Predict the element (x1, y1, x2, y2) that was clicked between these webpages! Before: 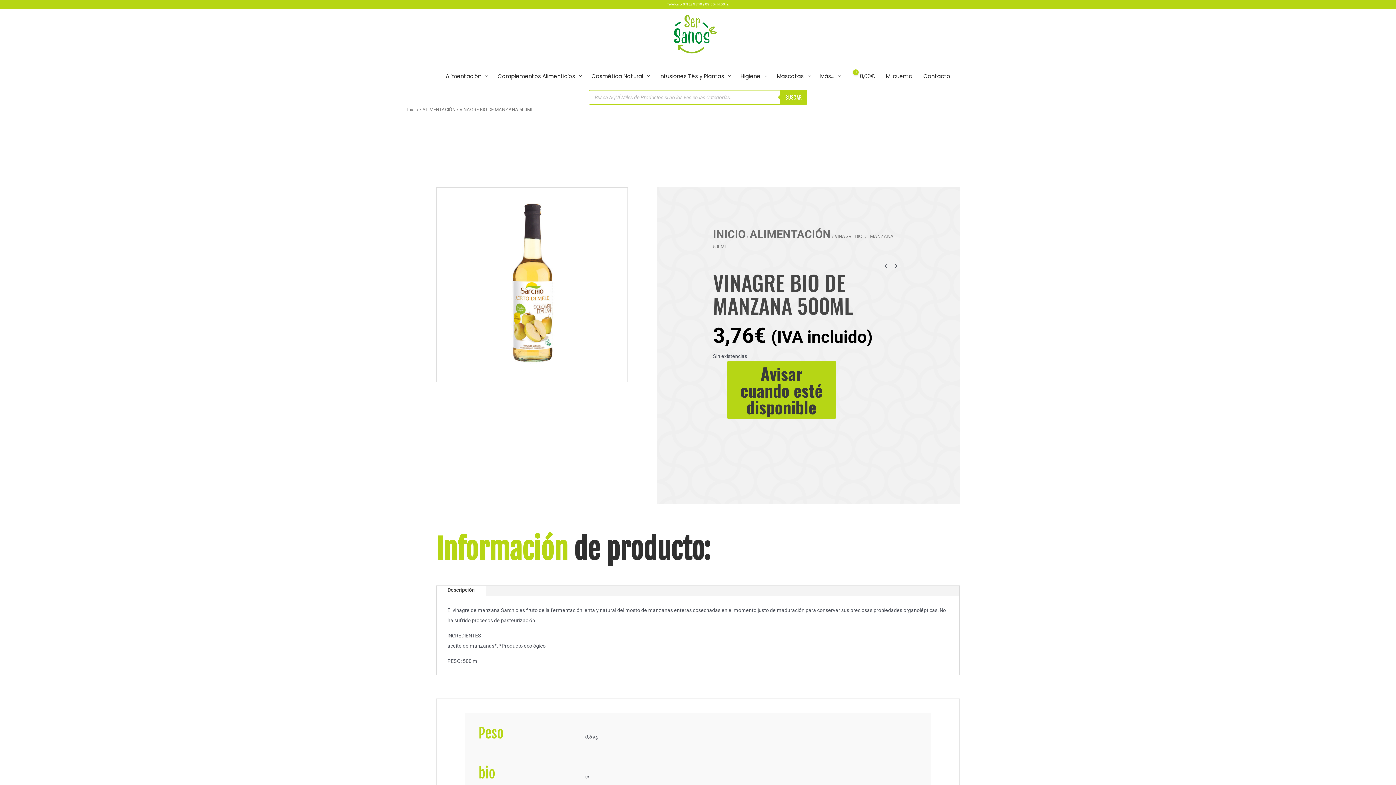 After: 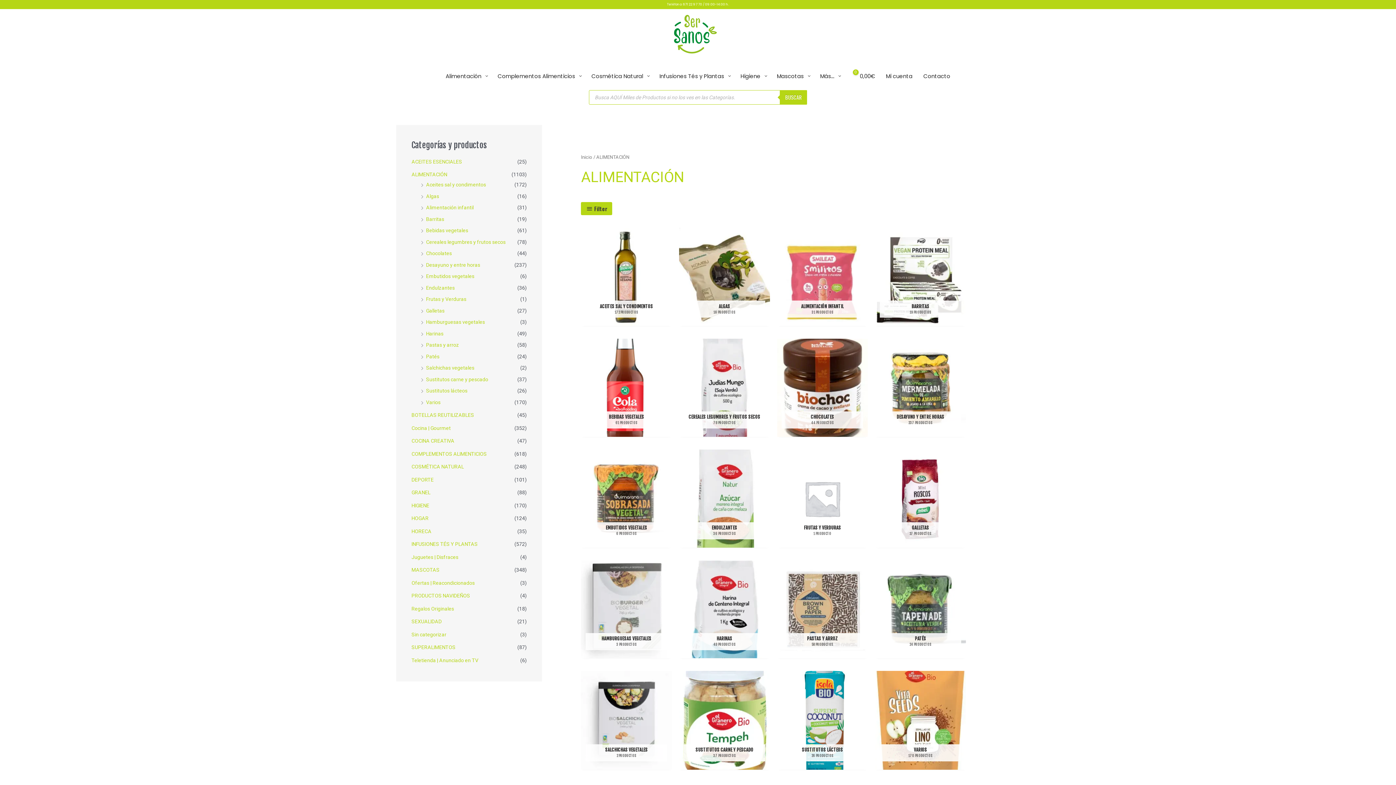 Action: label: ALIMENTACIÓN bbox: (422, 106, 455, 112)